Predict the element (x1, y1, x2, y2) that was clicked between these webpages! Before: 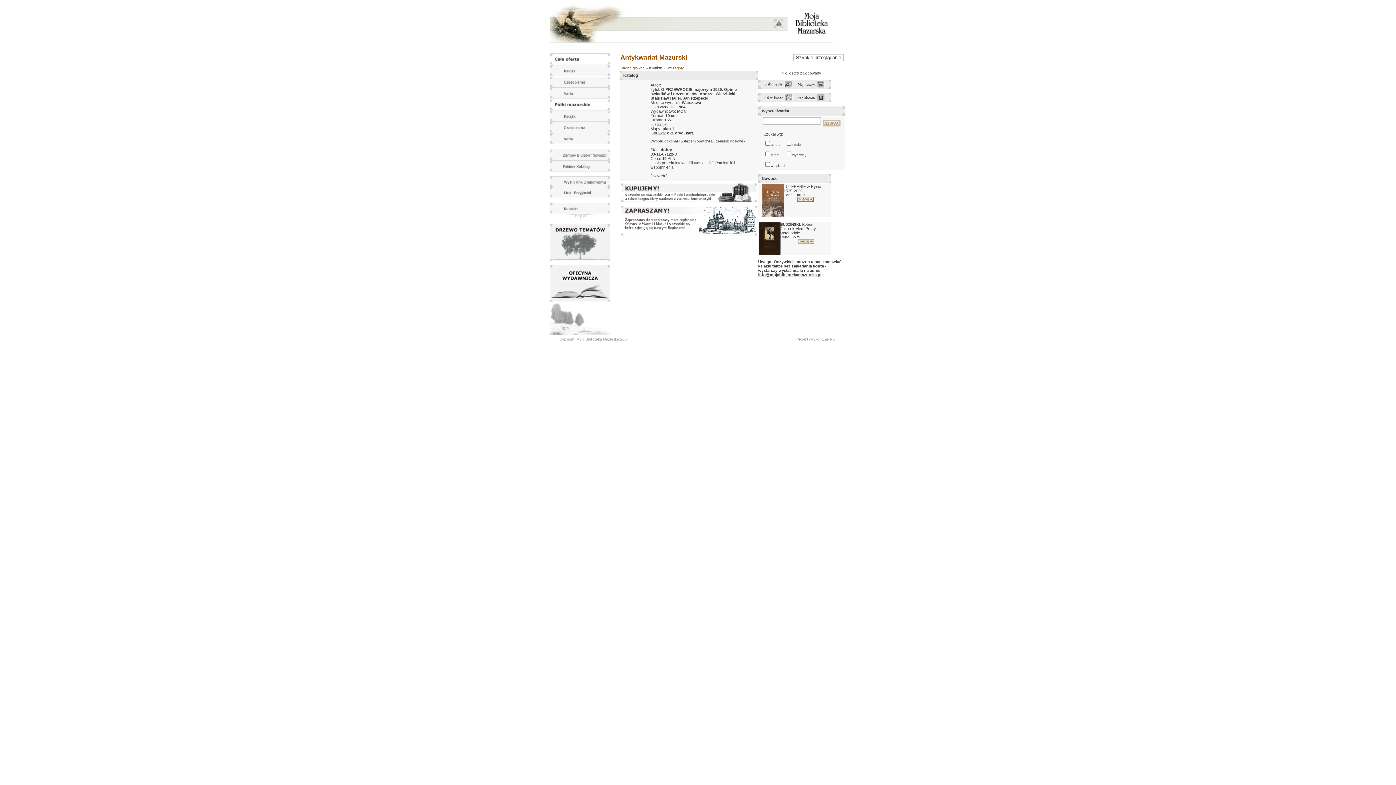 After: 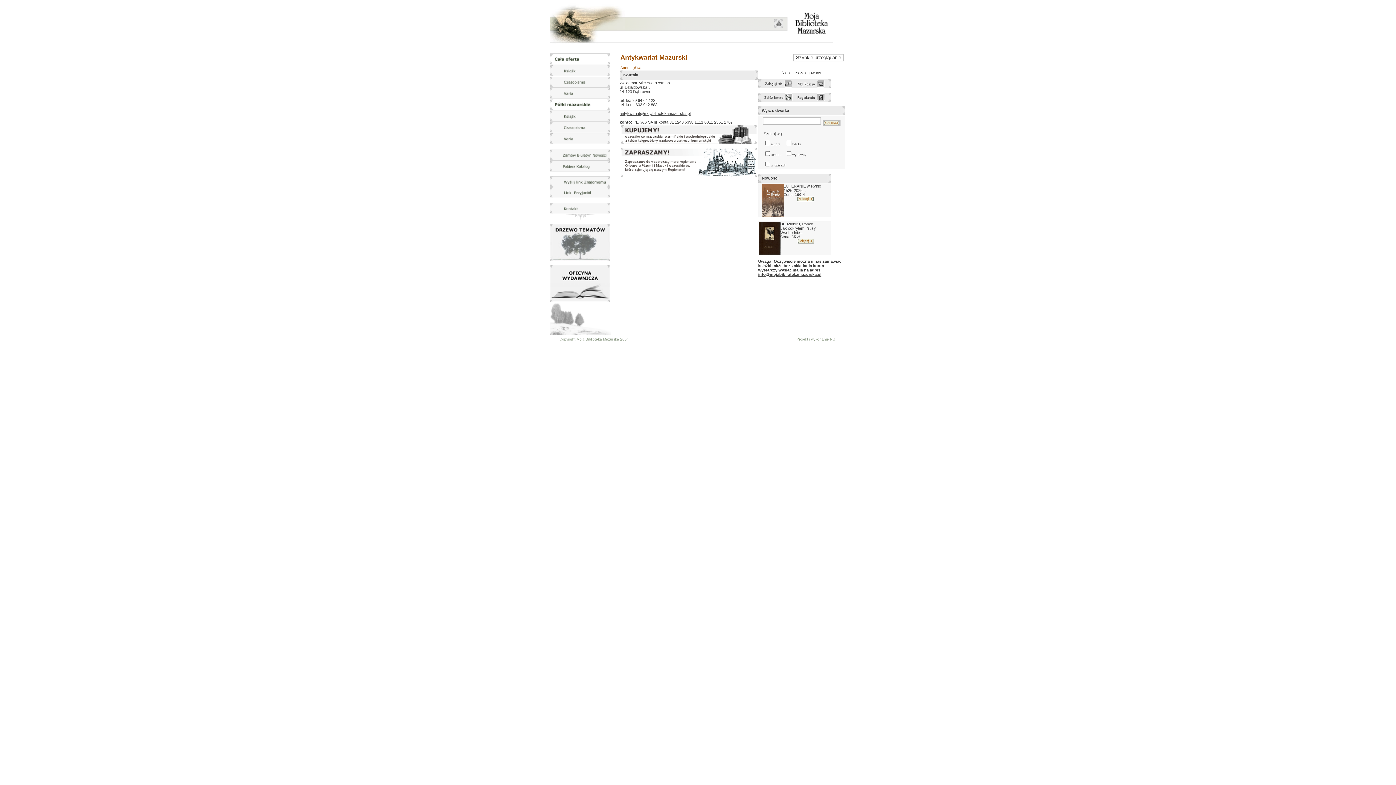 Action: bbox: (620, 232, 757, 236)